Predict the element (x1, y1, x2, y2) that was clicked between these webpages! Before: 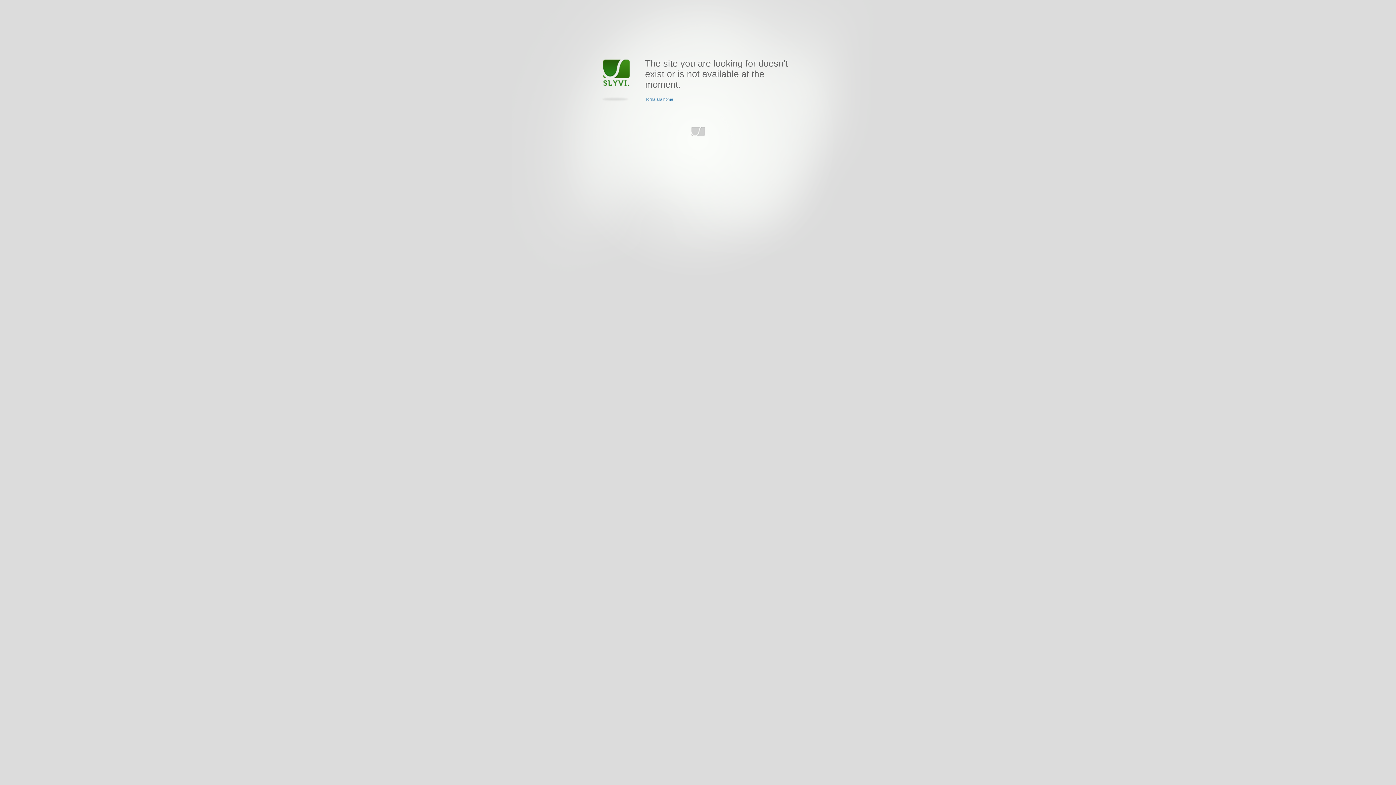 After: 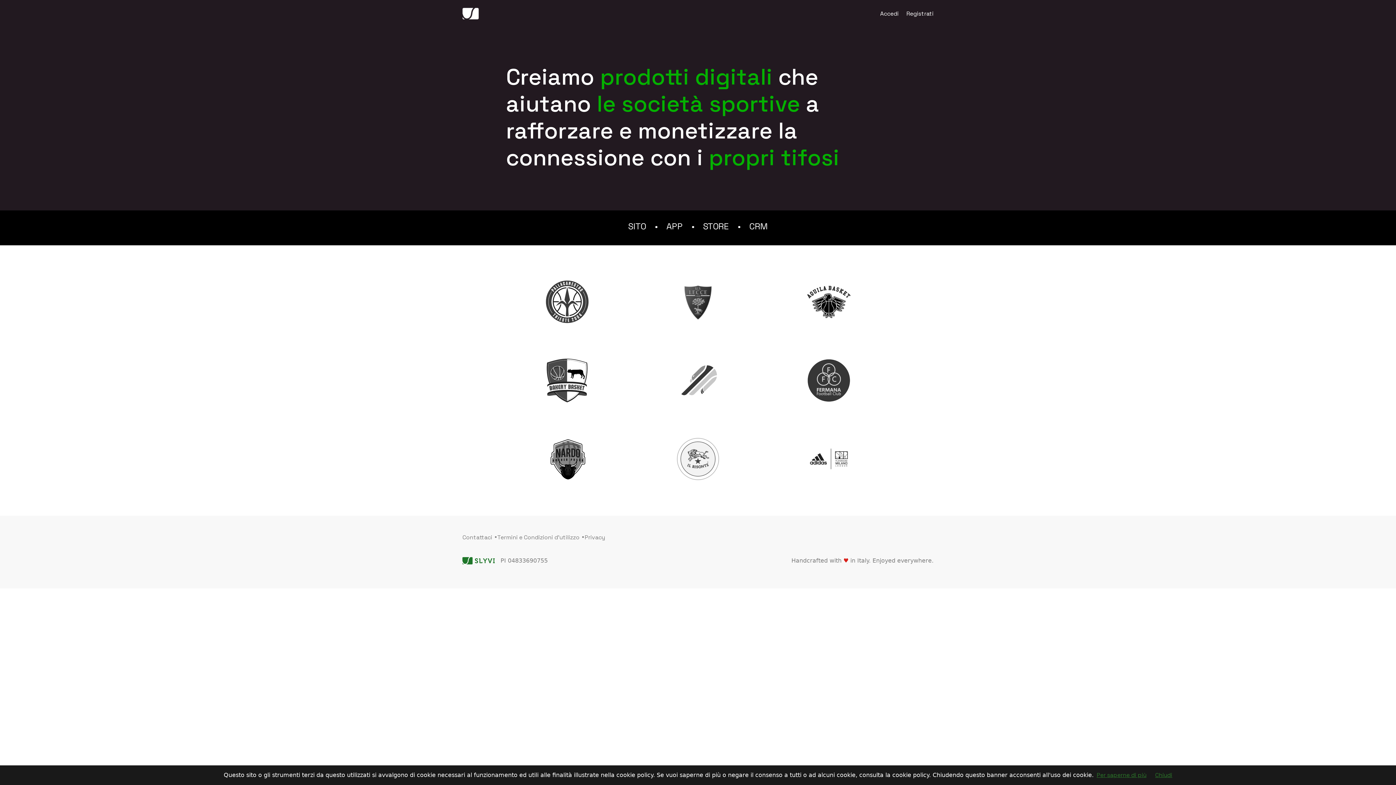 Action: label: Torna alla home bbox: (645, 97, 673, 101)